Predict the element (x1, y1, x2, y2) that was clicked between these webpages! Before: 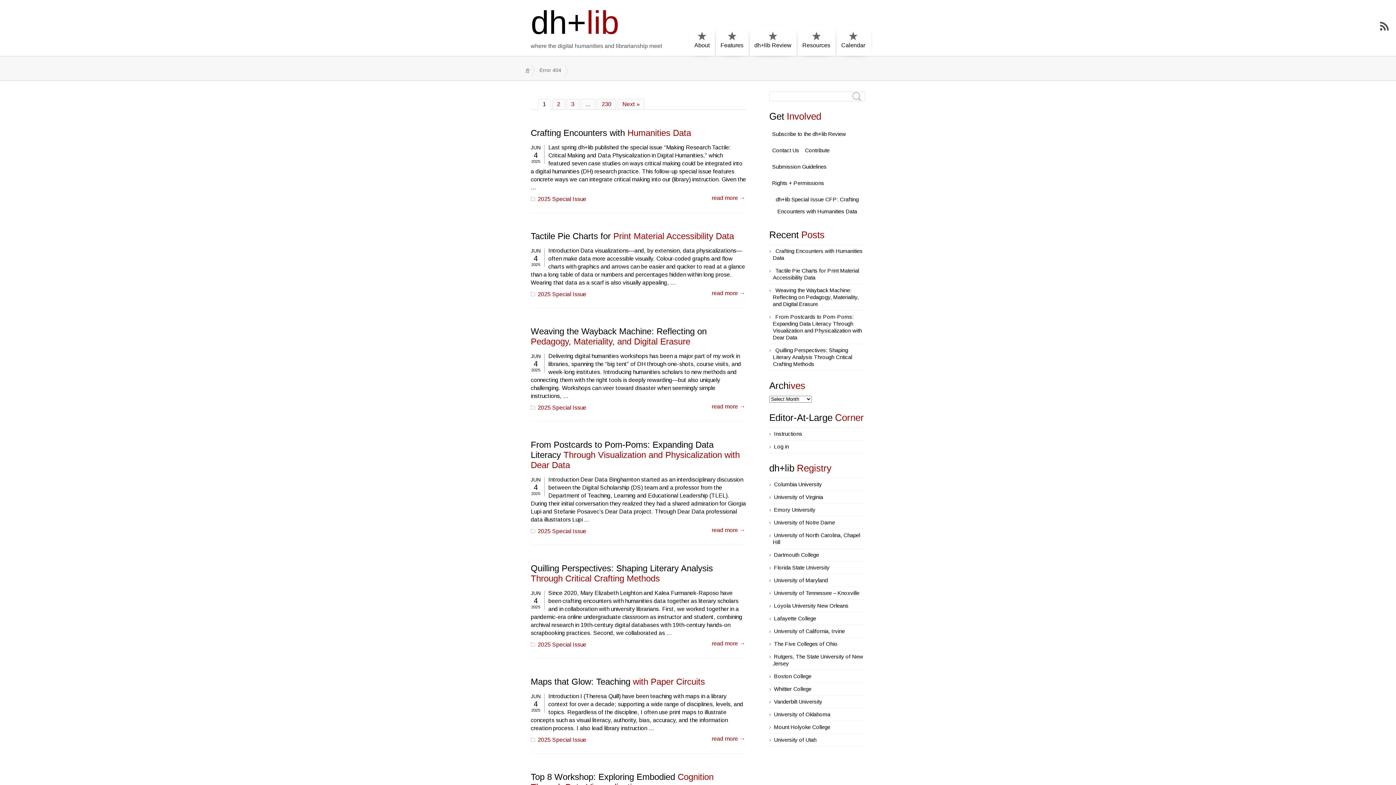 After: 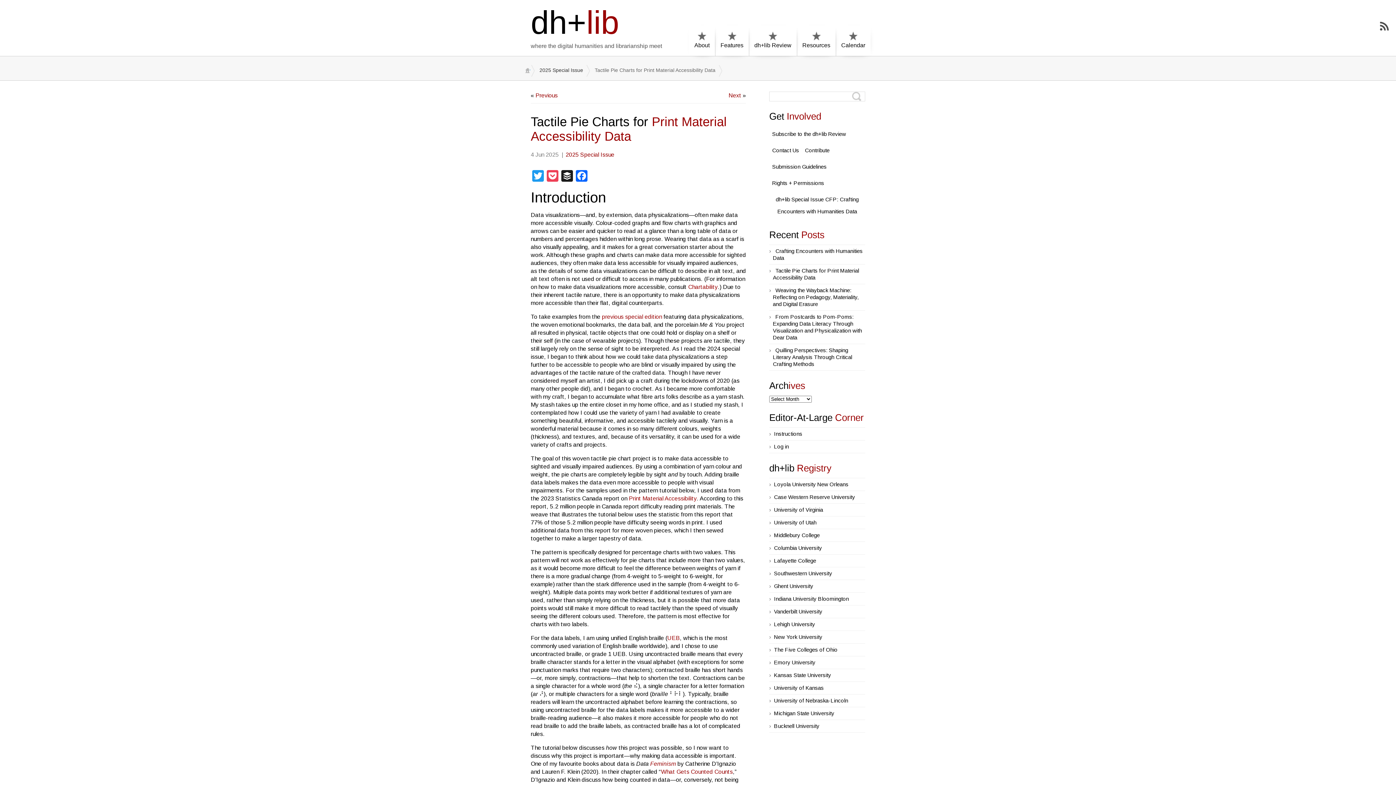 Action: label: read more → bbox: (711, 288, 746, 298)